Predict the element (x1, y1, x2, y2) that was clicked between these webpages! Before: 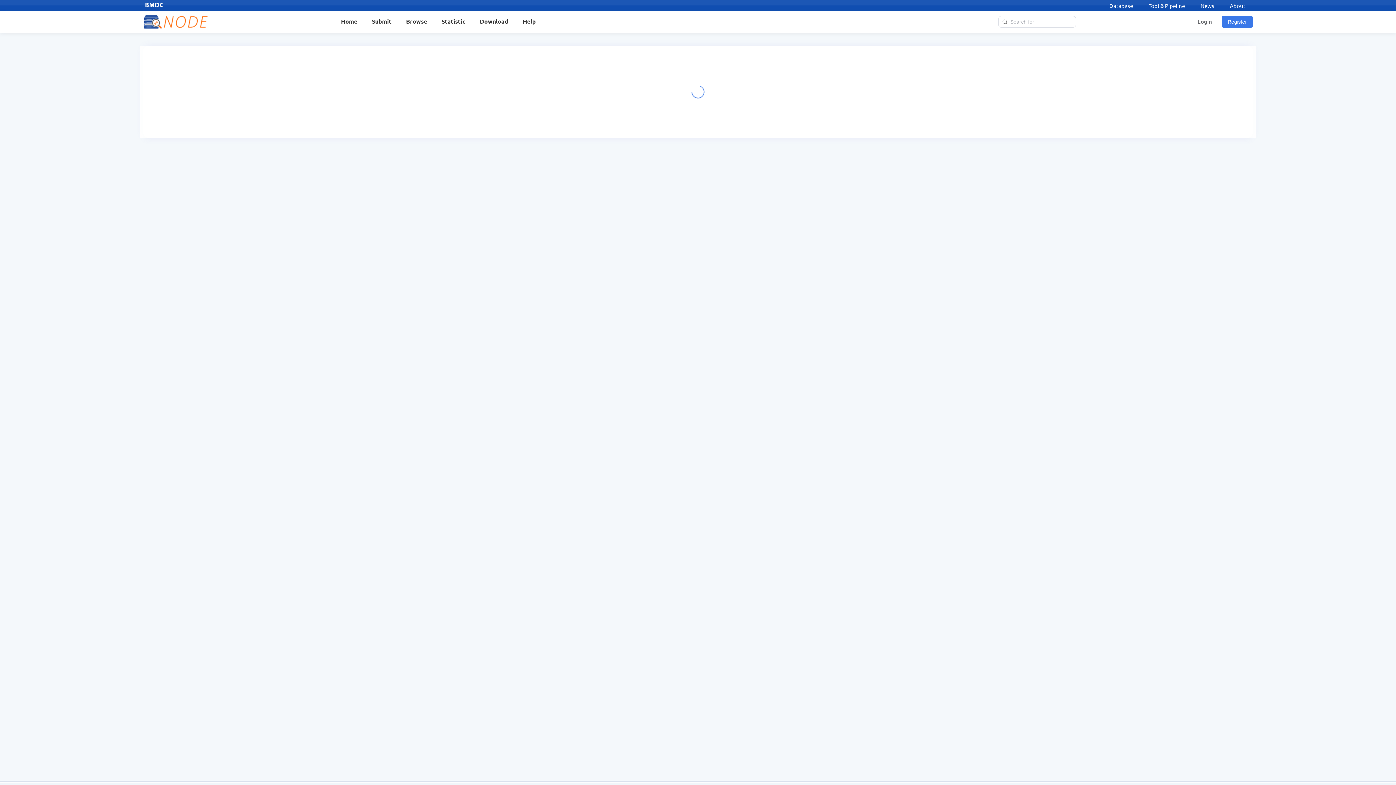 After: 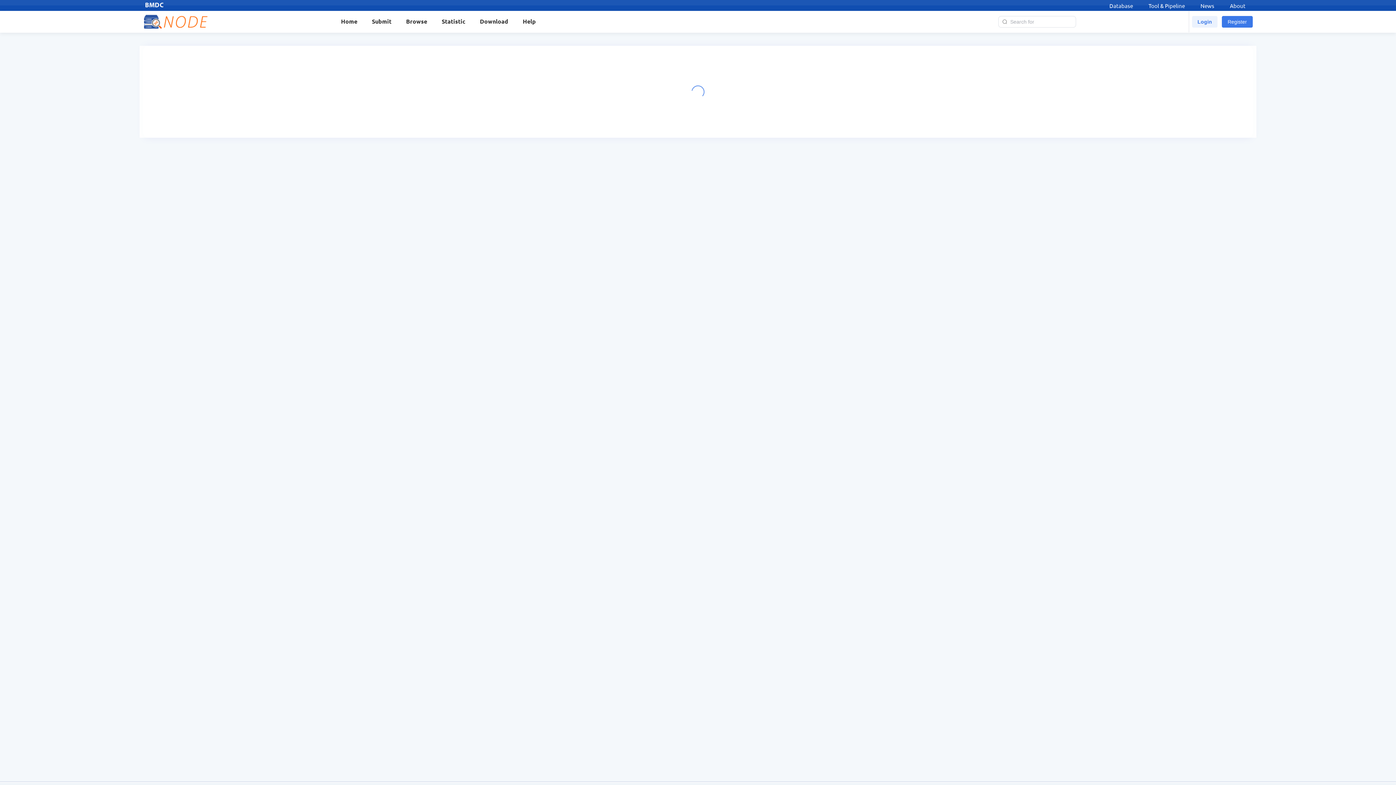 Action: bbox: (1192, 16, 1217, 27) label: Login